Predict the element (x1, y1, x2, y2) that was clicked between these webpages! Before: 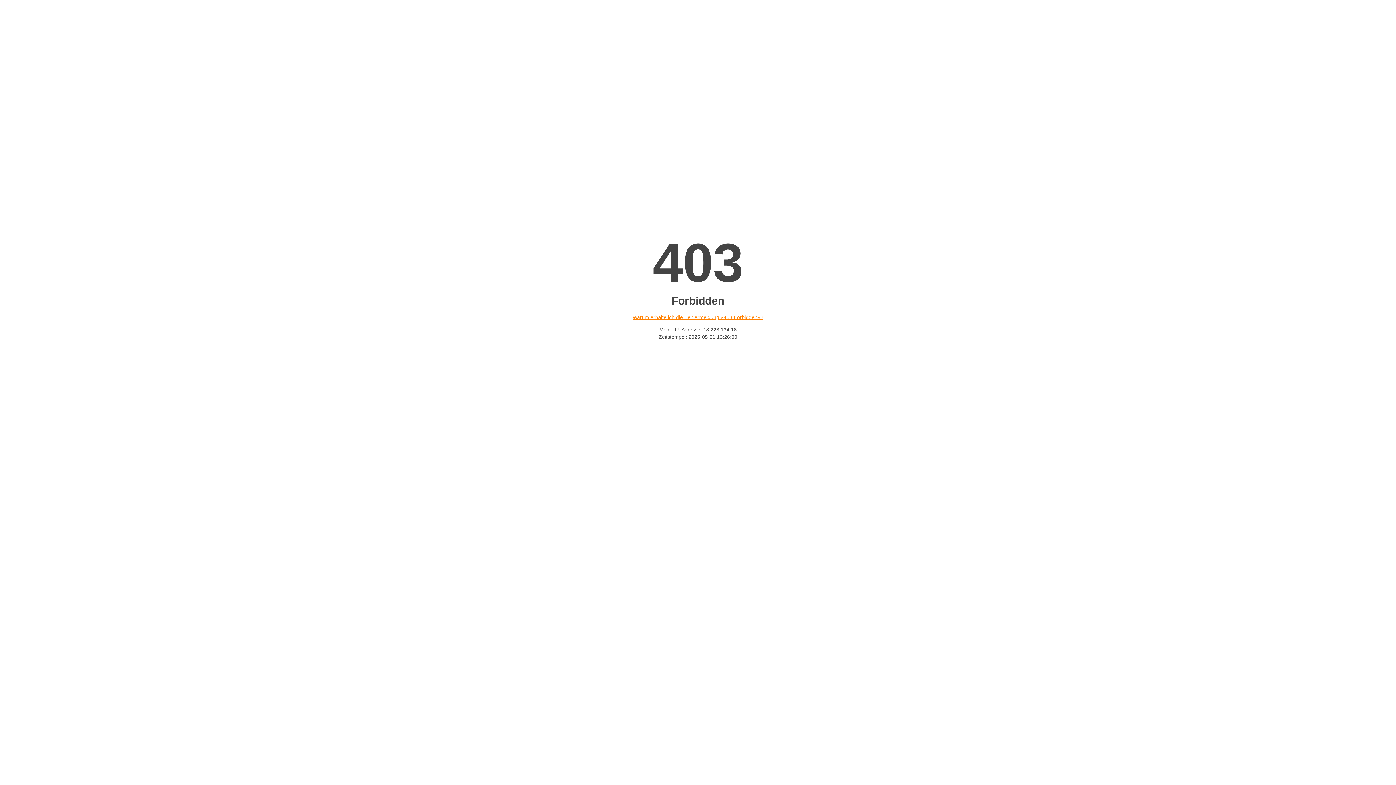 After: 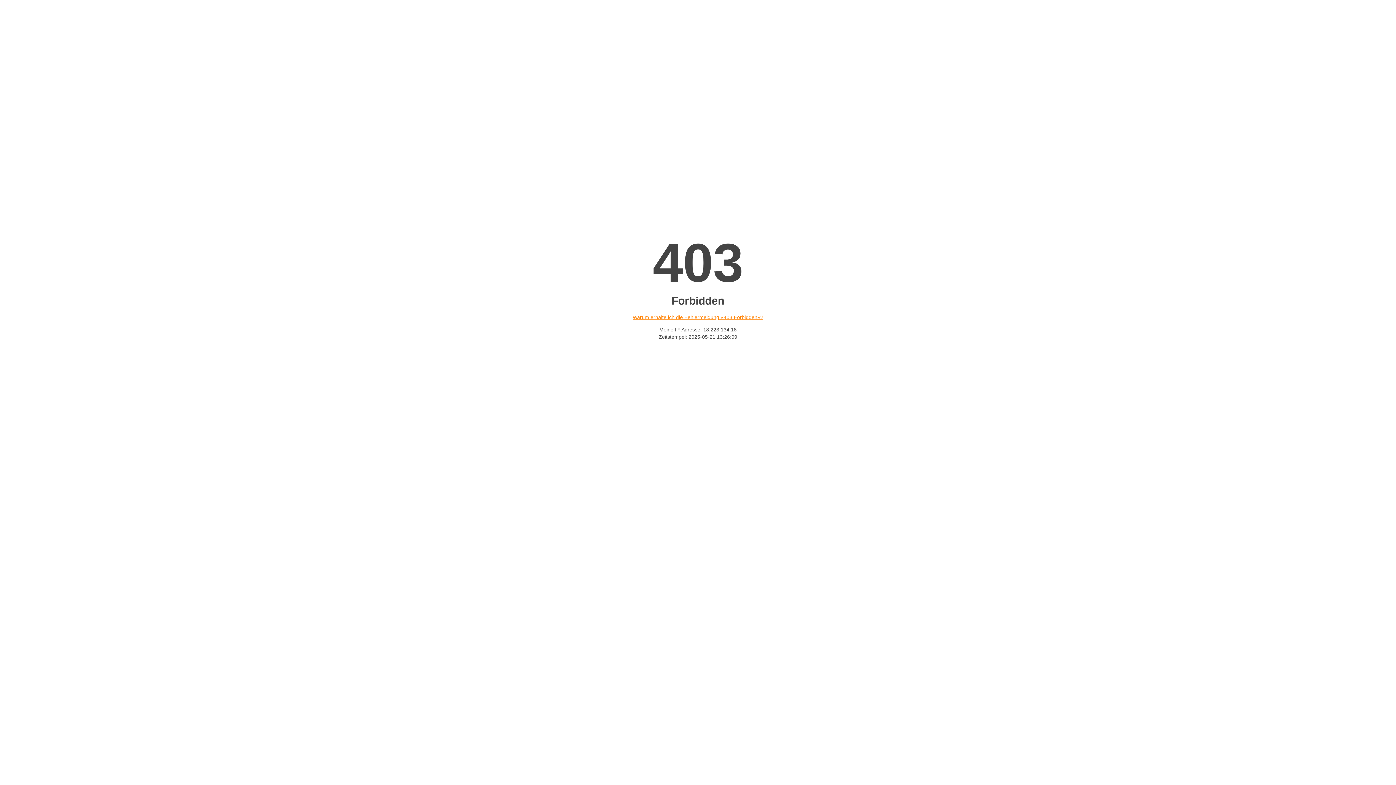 Action: bbox: (632, 314, 763, 320) label: Warum erhalte ich die Fehlermeldung «403 Forbidden»?